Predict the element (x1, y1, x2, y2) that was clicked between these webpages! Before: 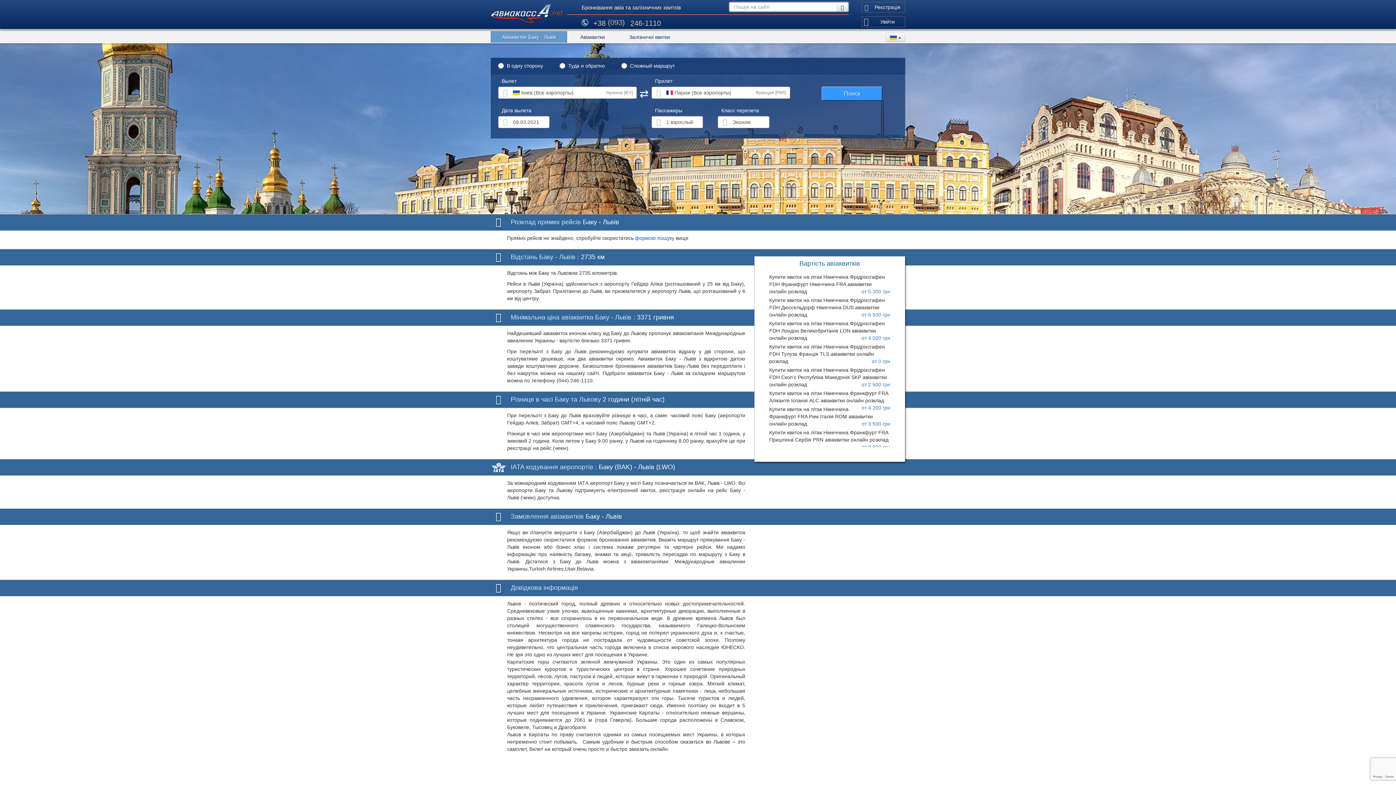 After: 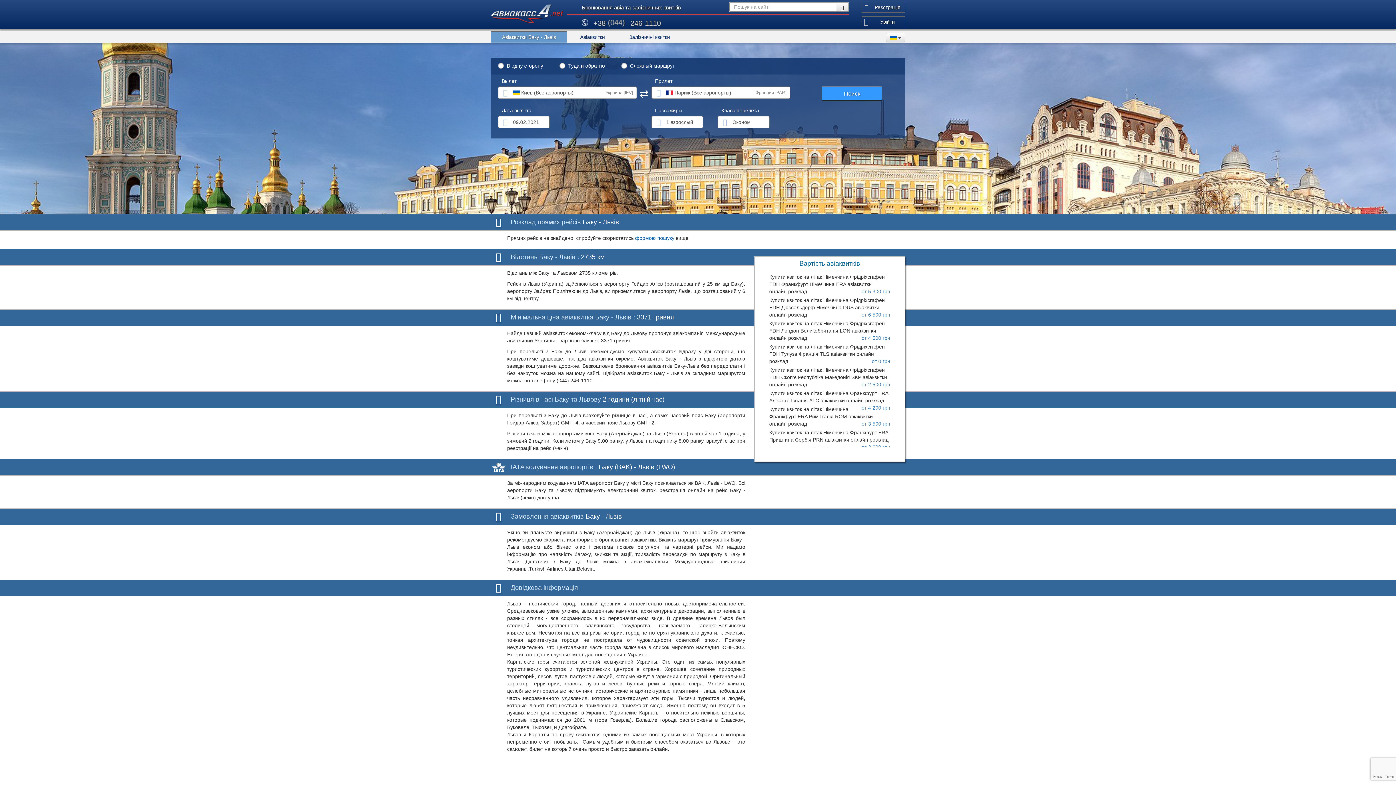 Action: label: Эконом bbox: (718, 116, 769, 128)